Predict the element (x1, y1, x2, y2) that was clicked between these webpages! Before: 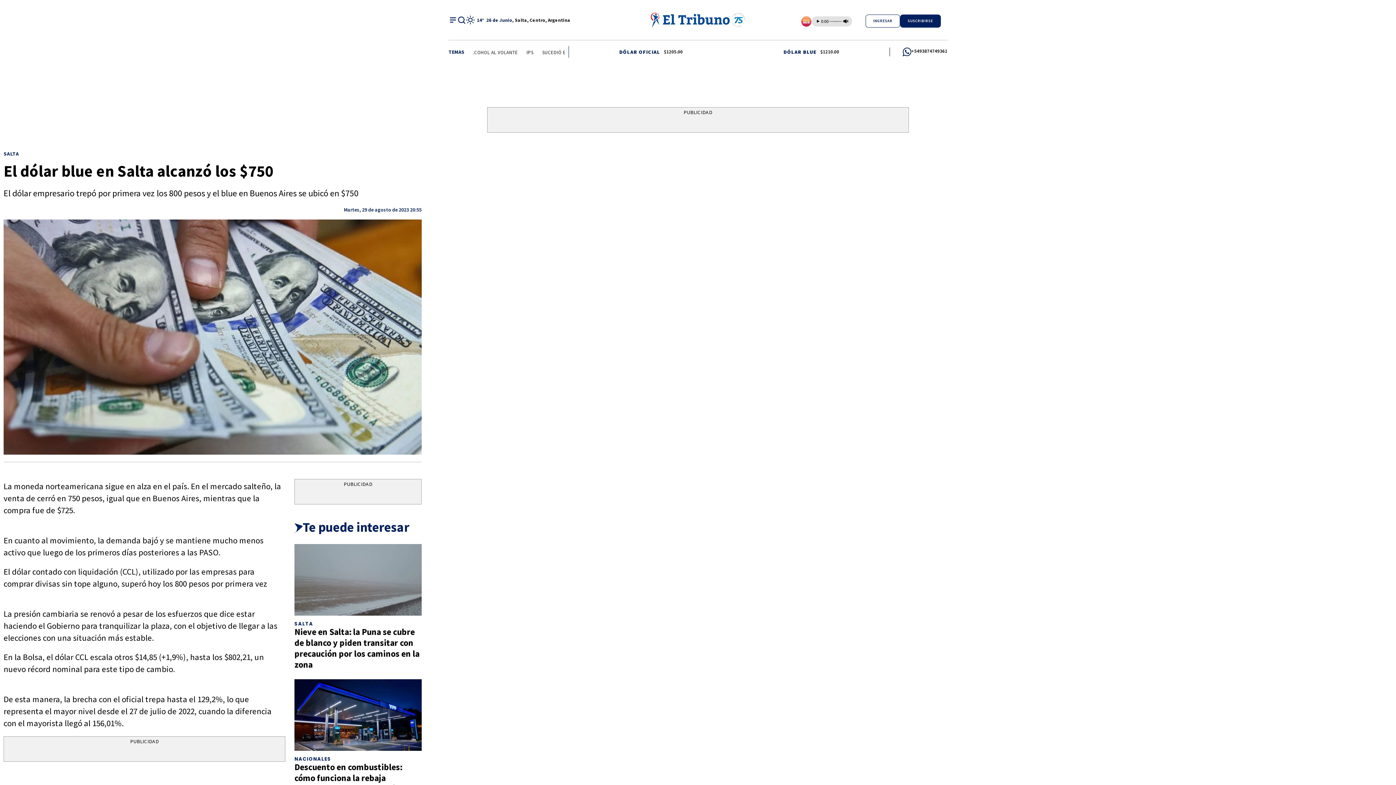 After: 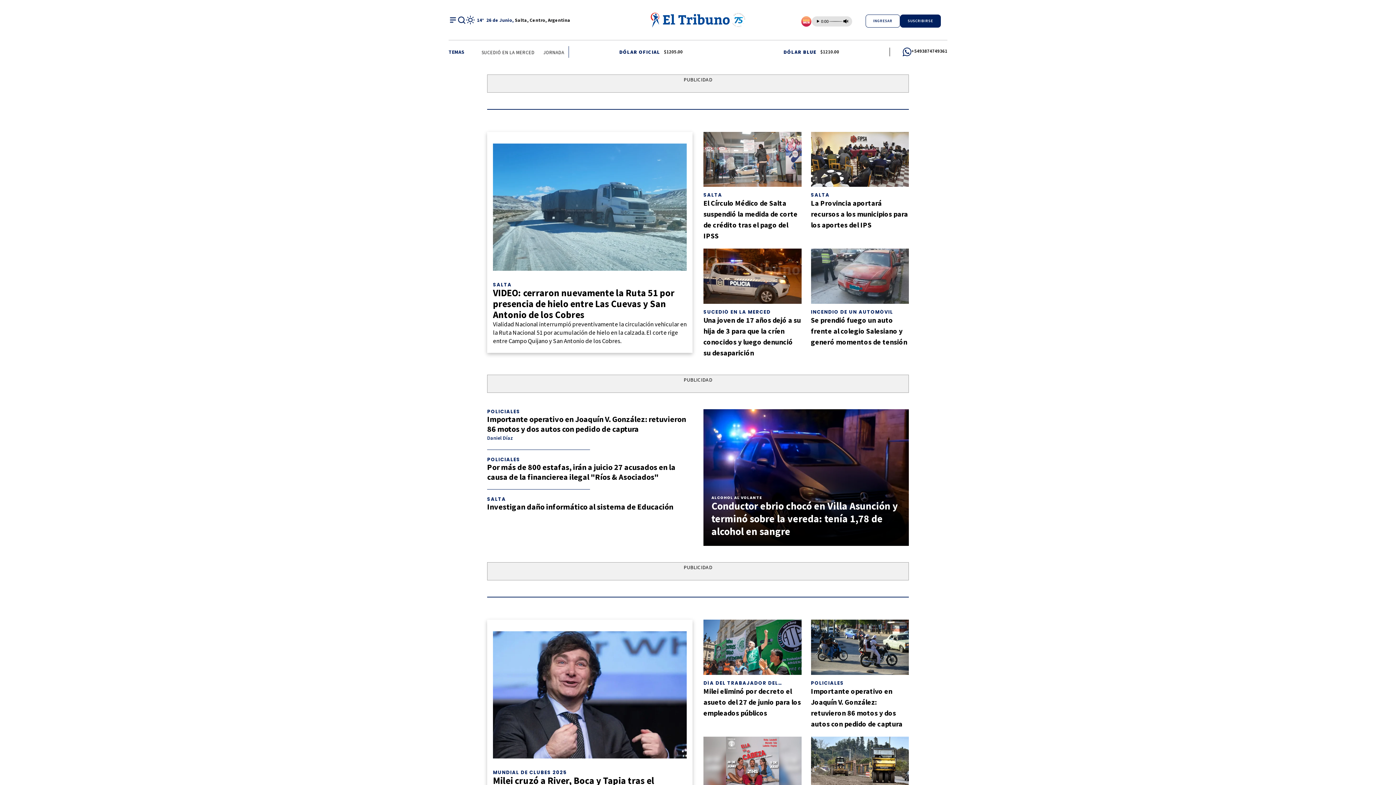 Action: bbox: (650, 8, 745, 31)